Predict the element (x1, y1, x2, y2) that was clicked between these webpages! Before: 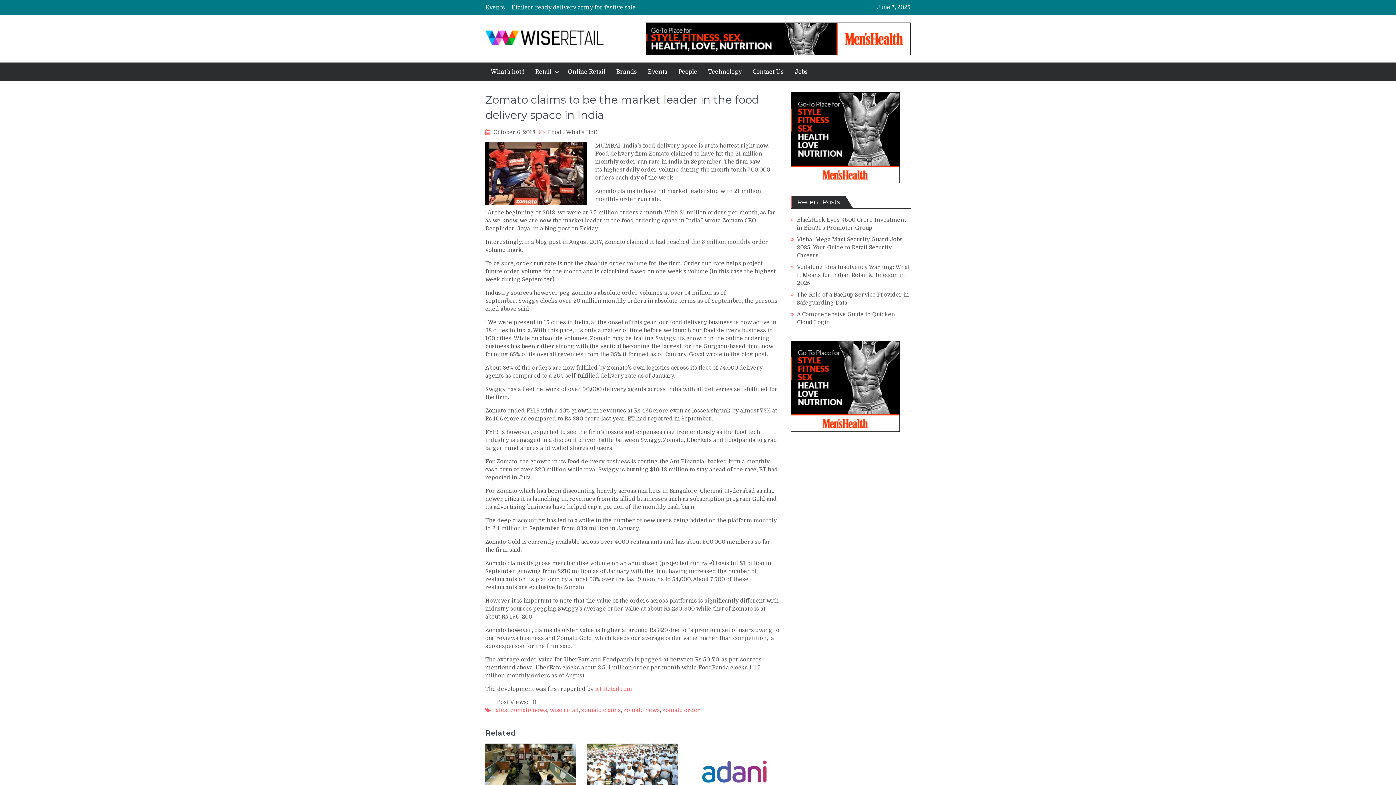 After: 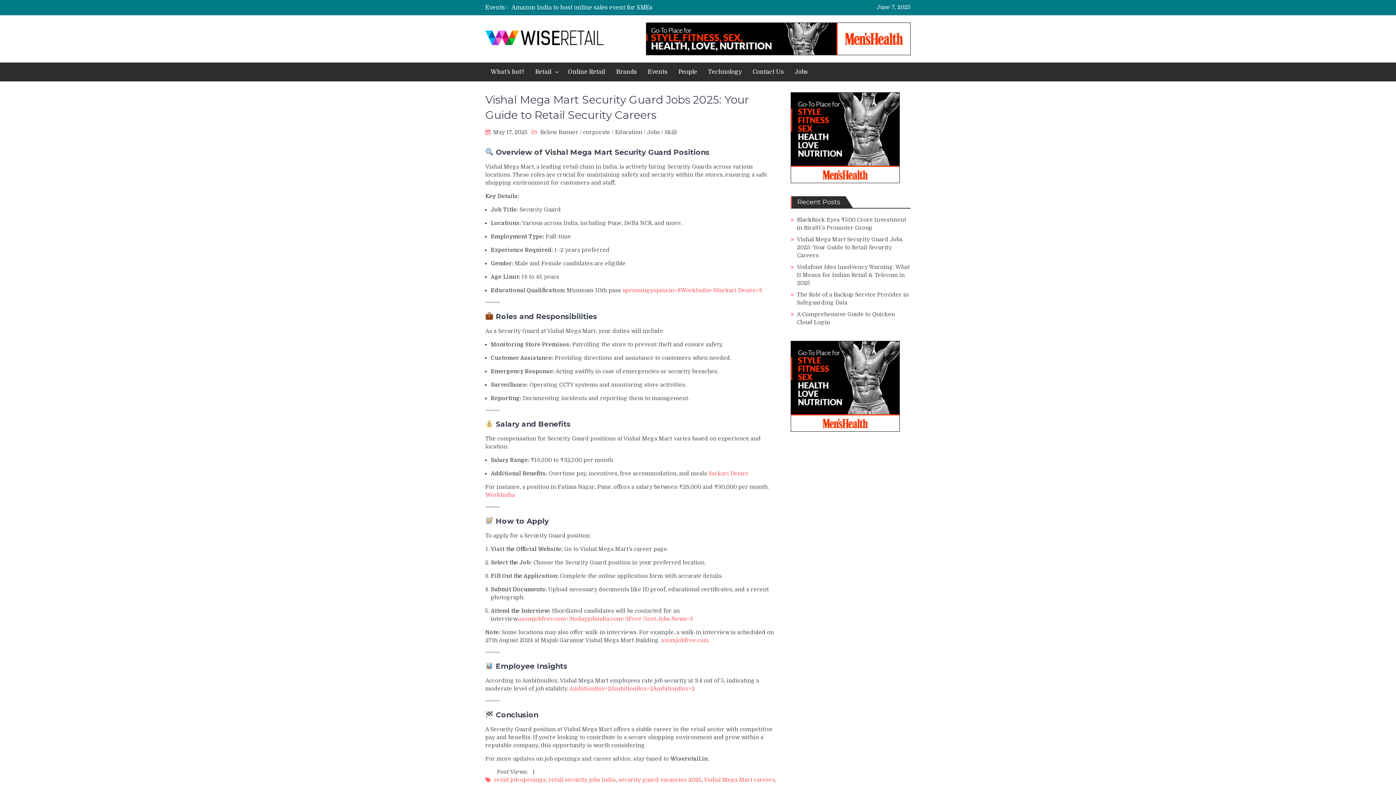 Action: bbox: (797, 236, 902, 258) label: Vishal Mega Mart Security Guard Jobs 2025: Your Guide to Retail Security Careers